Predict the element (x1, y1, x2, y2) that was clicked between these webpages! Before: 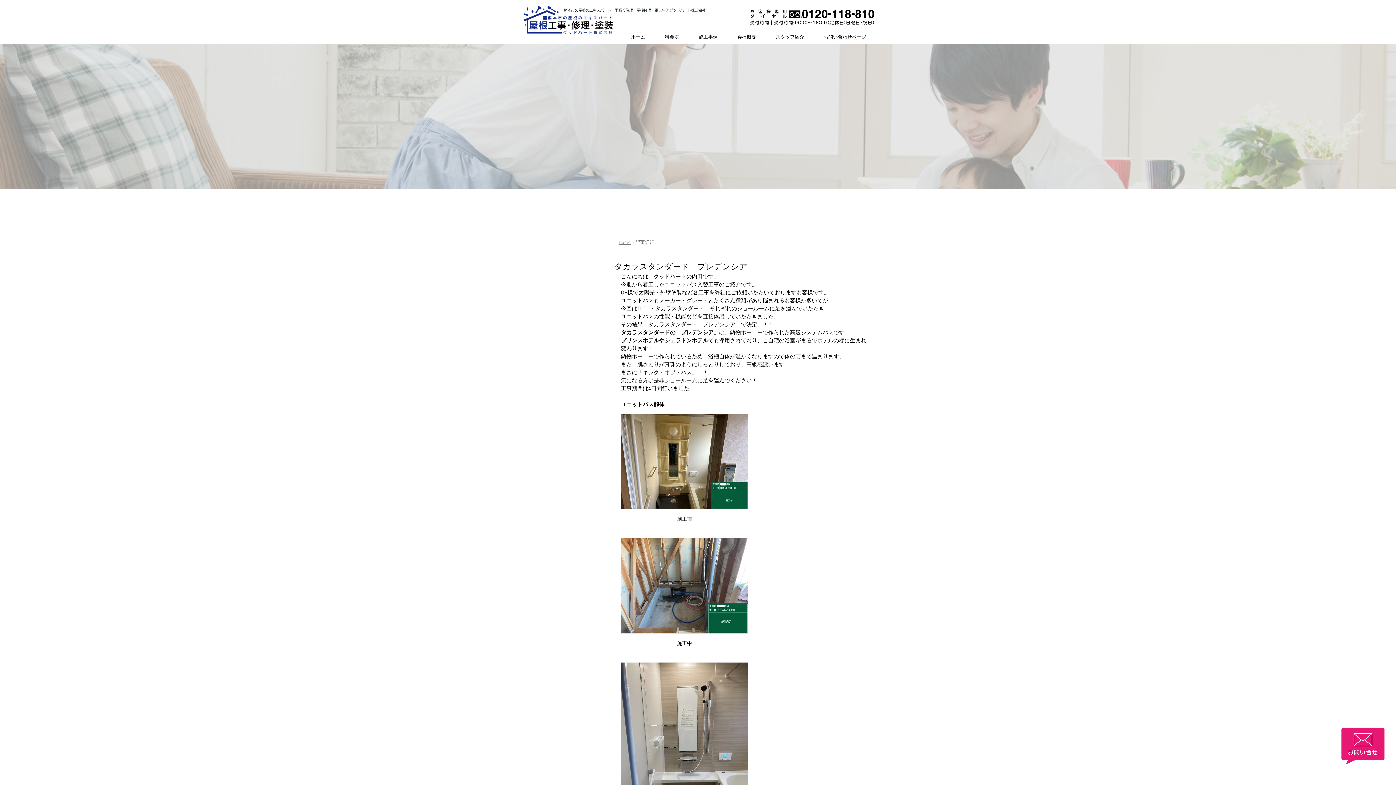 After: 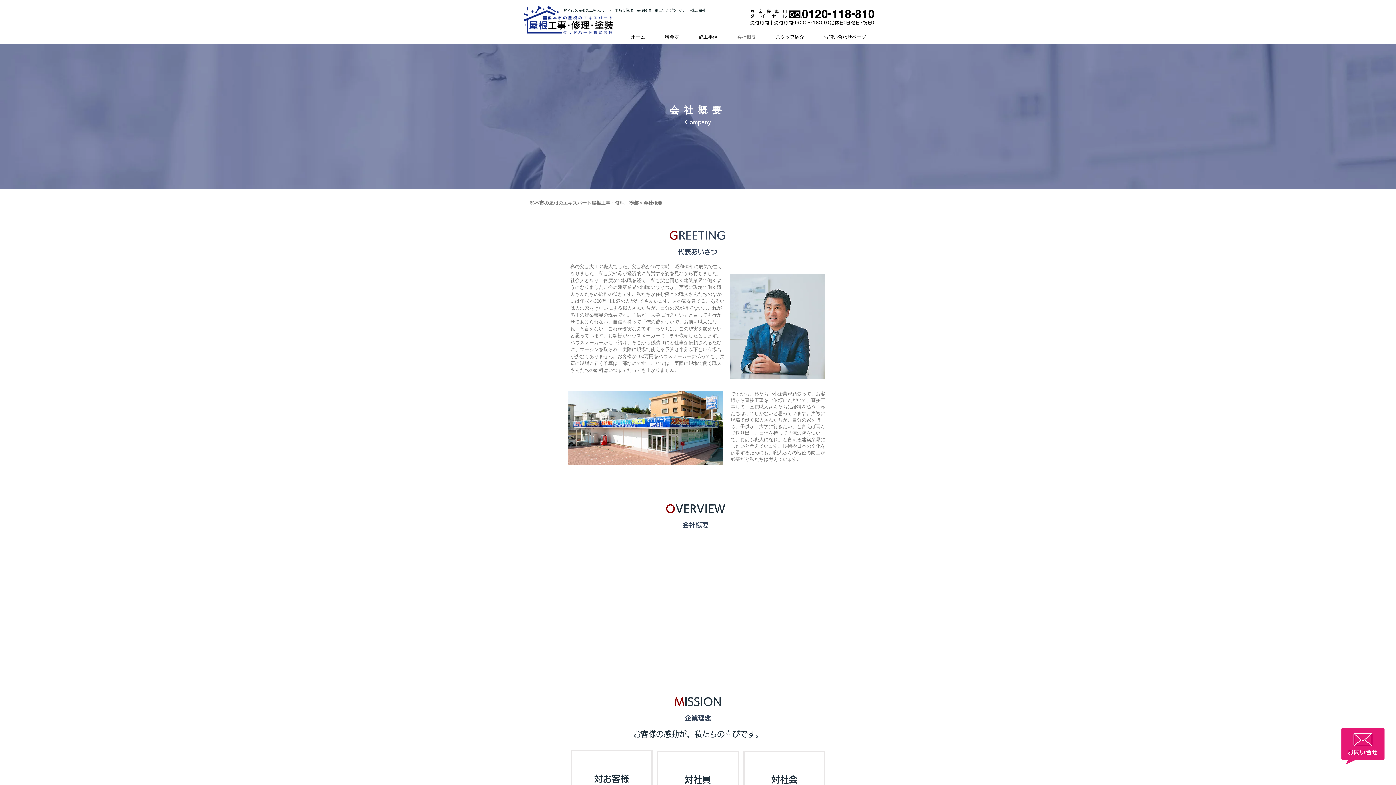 Action: bbox: (727, 31, 766, 44) label: 会社概要